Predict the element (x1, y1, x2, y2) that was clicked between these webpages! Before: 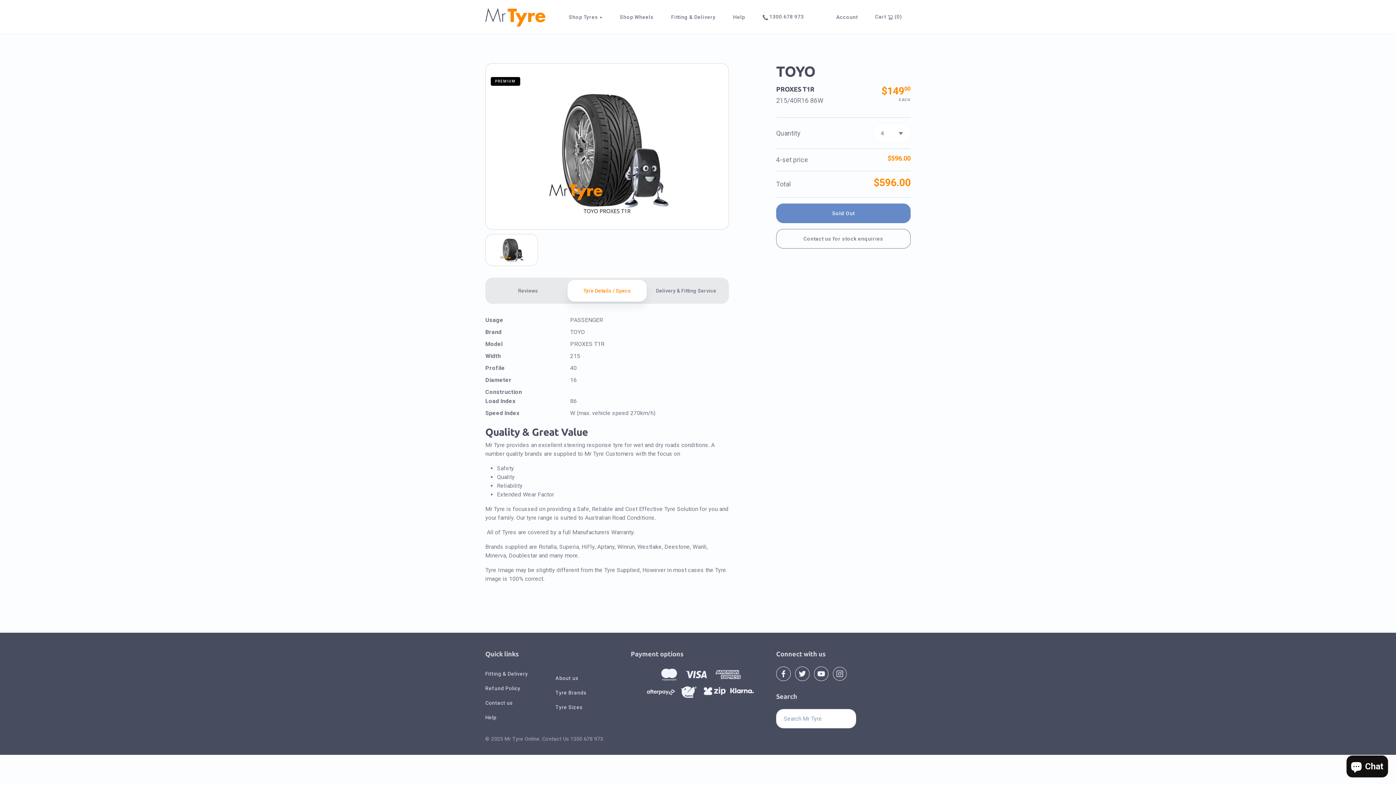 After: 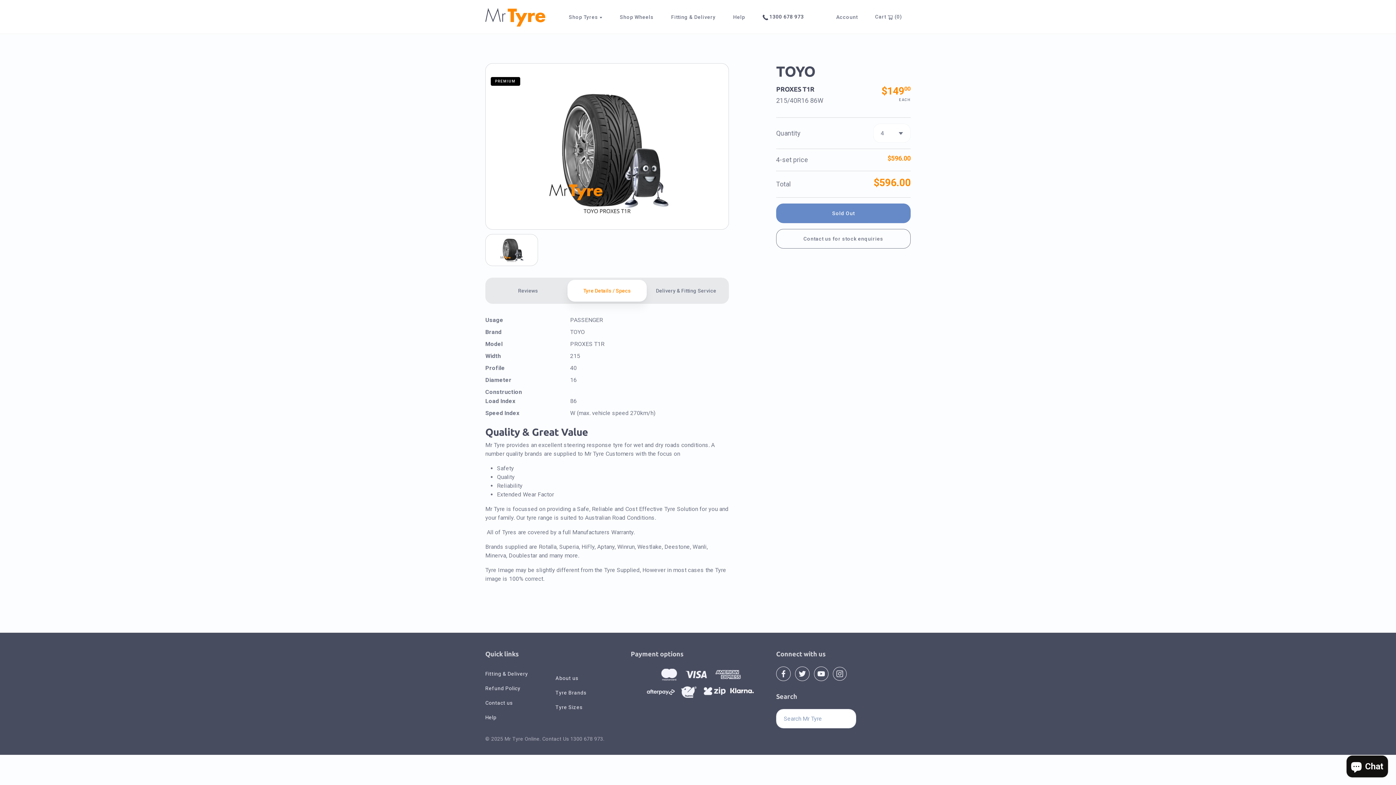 Action: bbox: (754, 11, 812, 23) label:  1300 678 973